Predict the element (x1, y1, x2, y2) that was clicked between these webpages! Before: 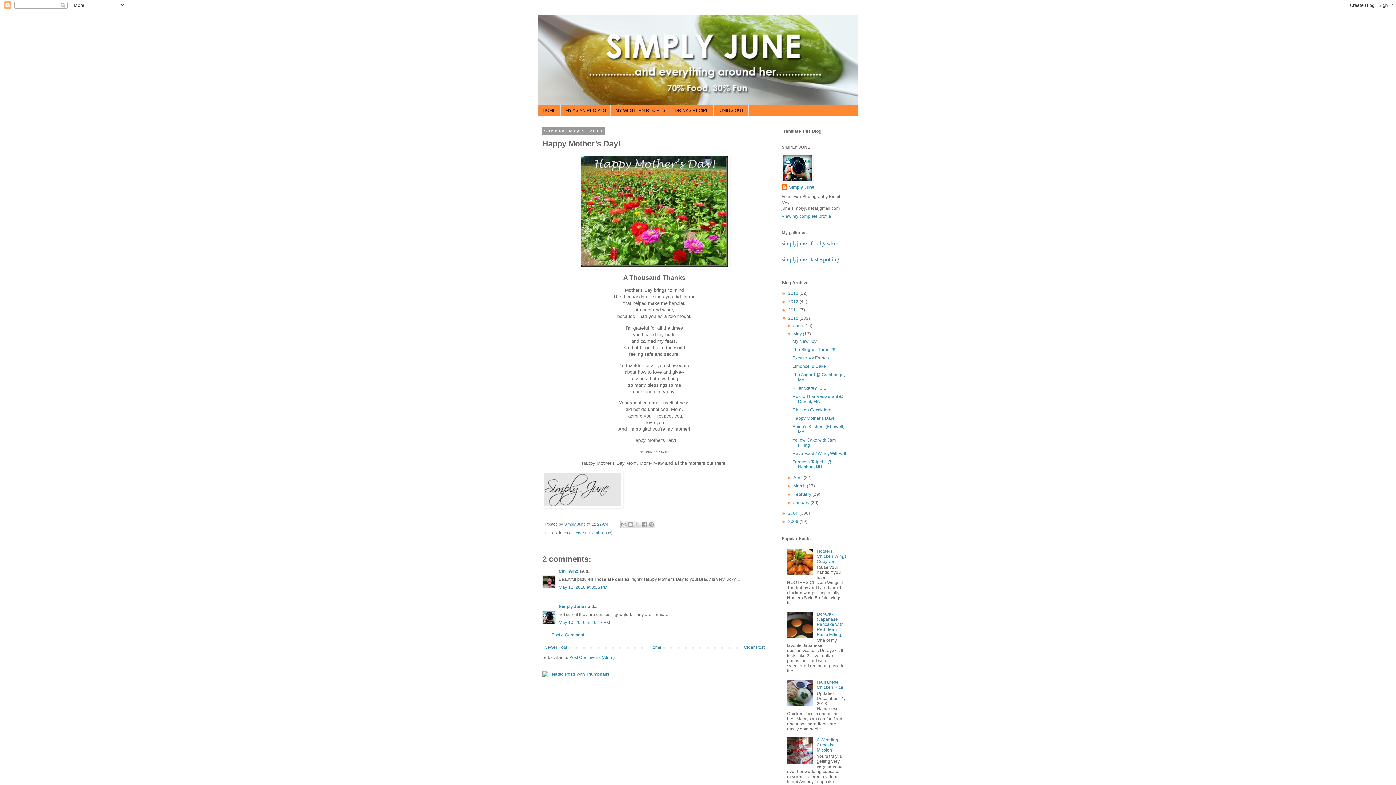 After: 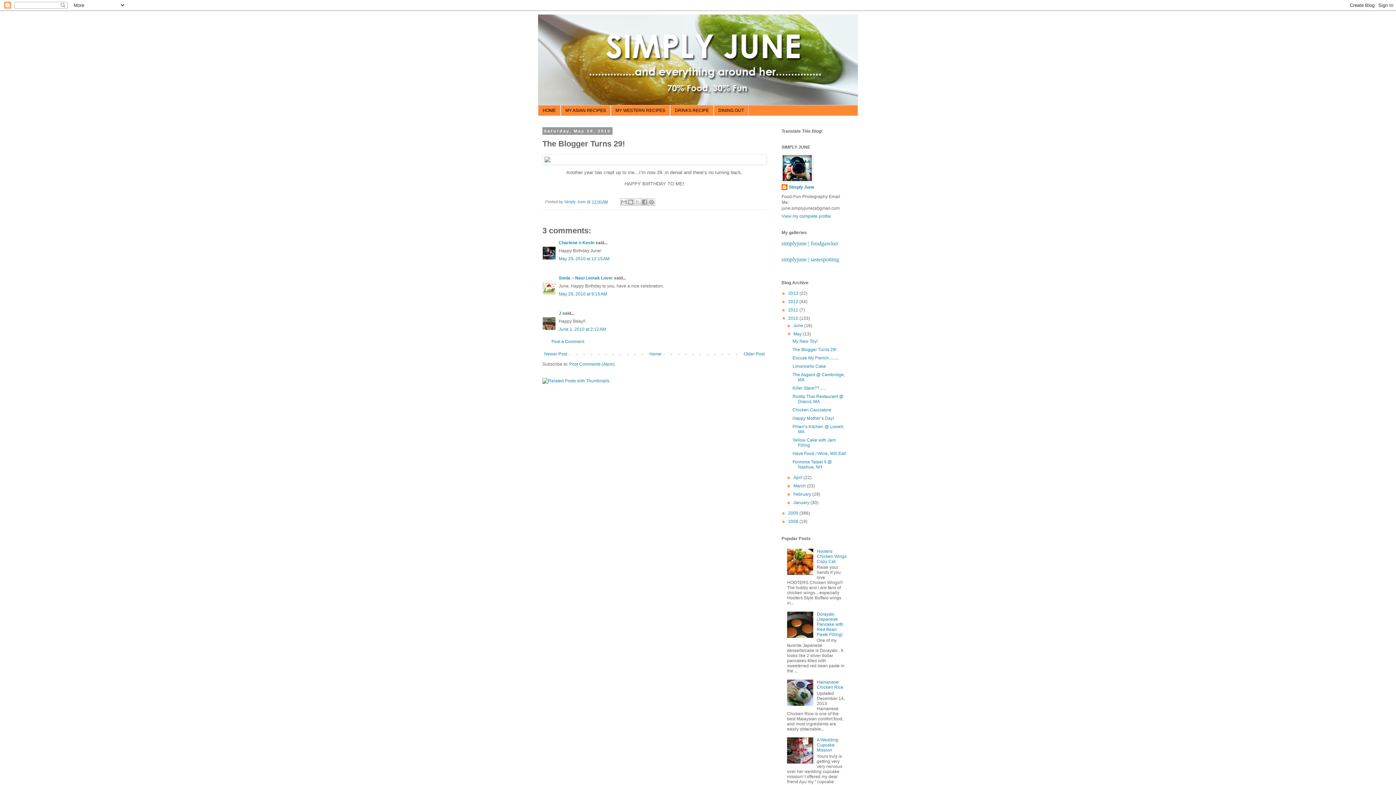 Action: bbox: (792, 347, 836, 352) label: The Blogger Turns 29!